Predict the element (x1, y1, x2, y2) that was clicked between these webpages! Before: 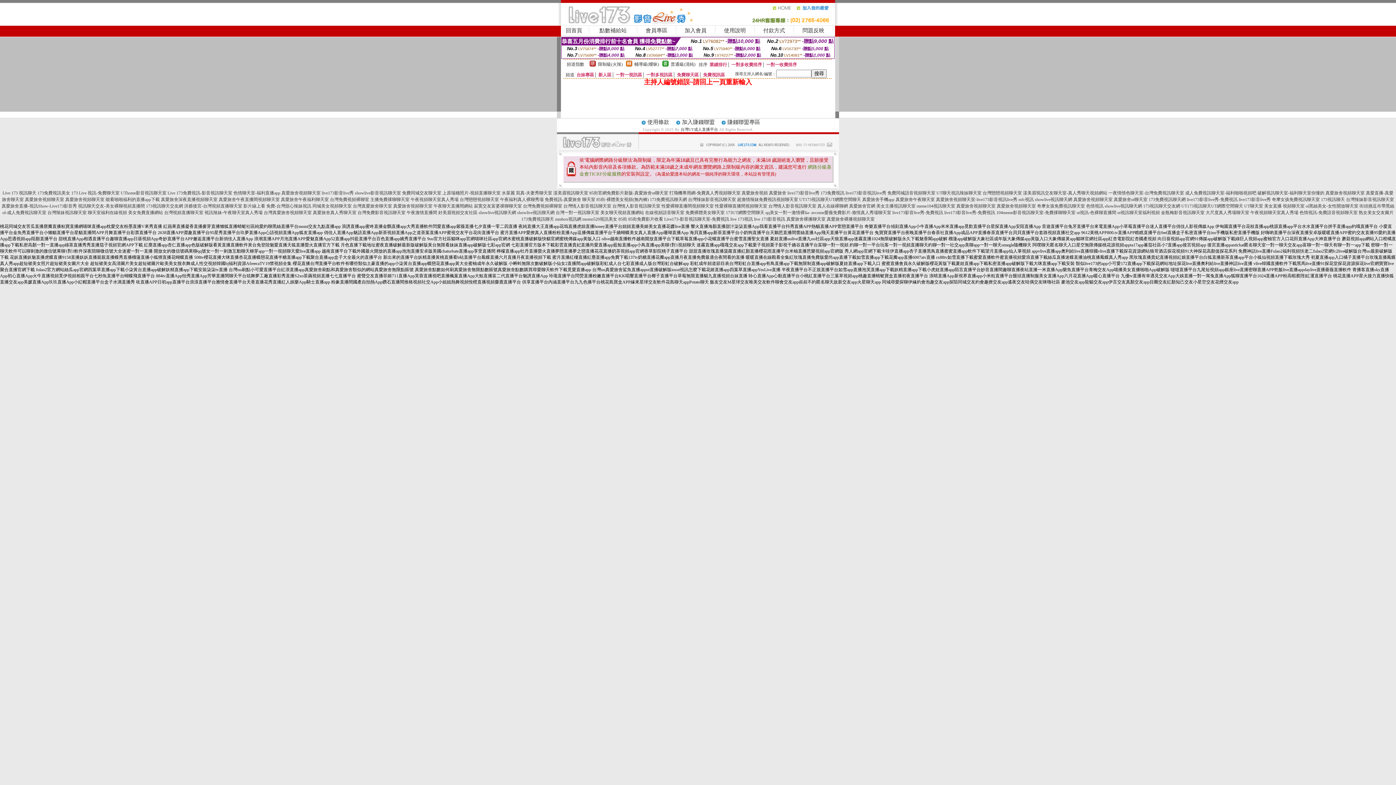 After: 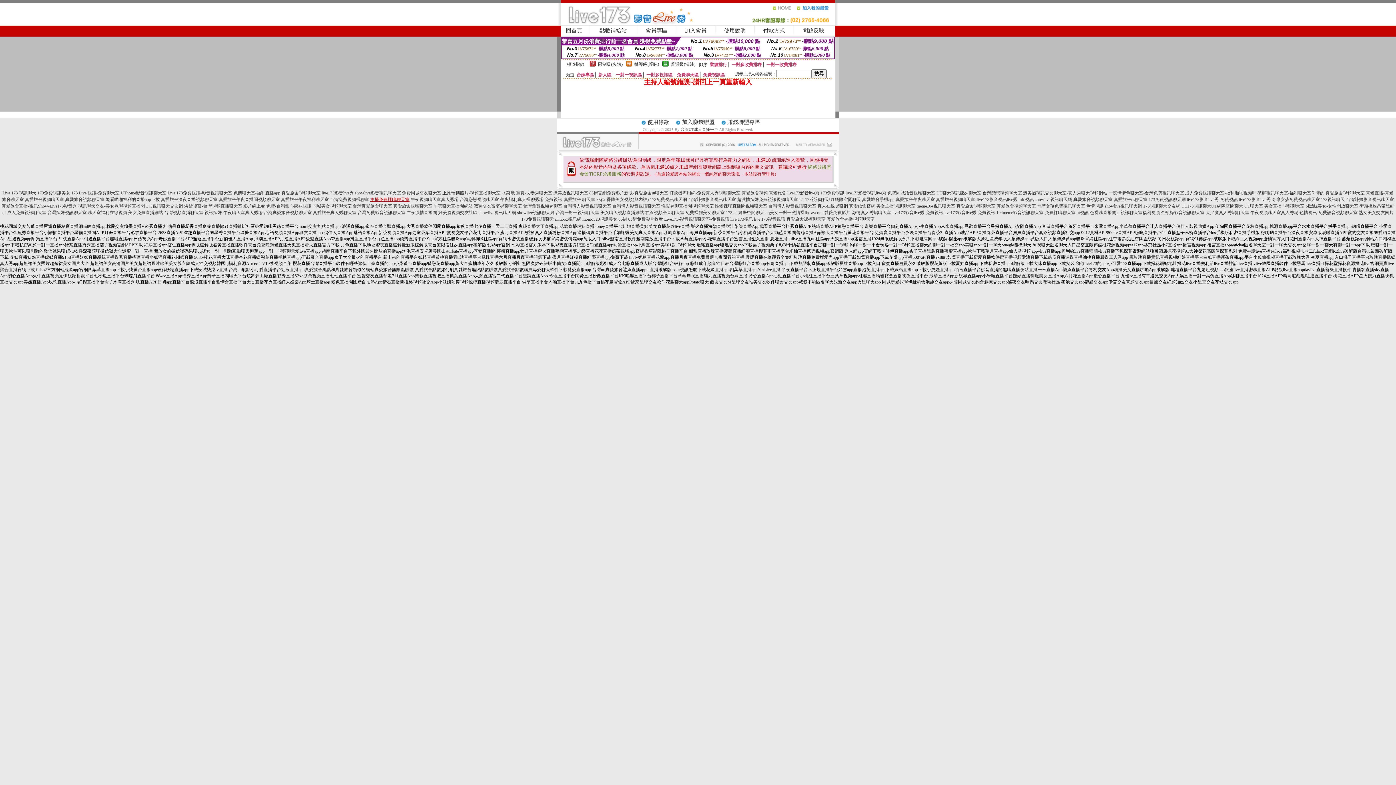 Action: bbox: (370, 197, 409, 202) label: 主播免費祼聊聊天室